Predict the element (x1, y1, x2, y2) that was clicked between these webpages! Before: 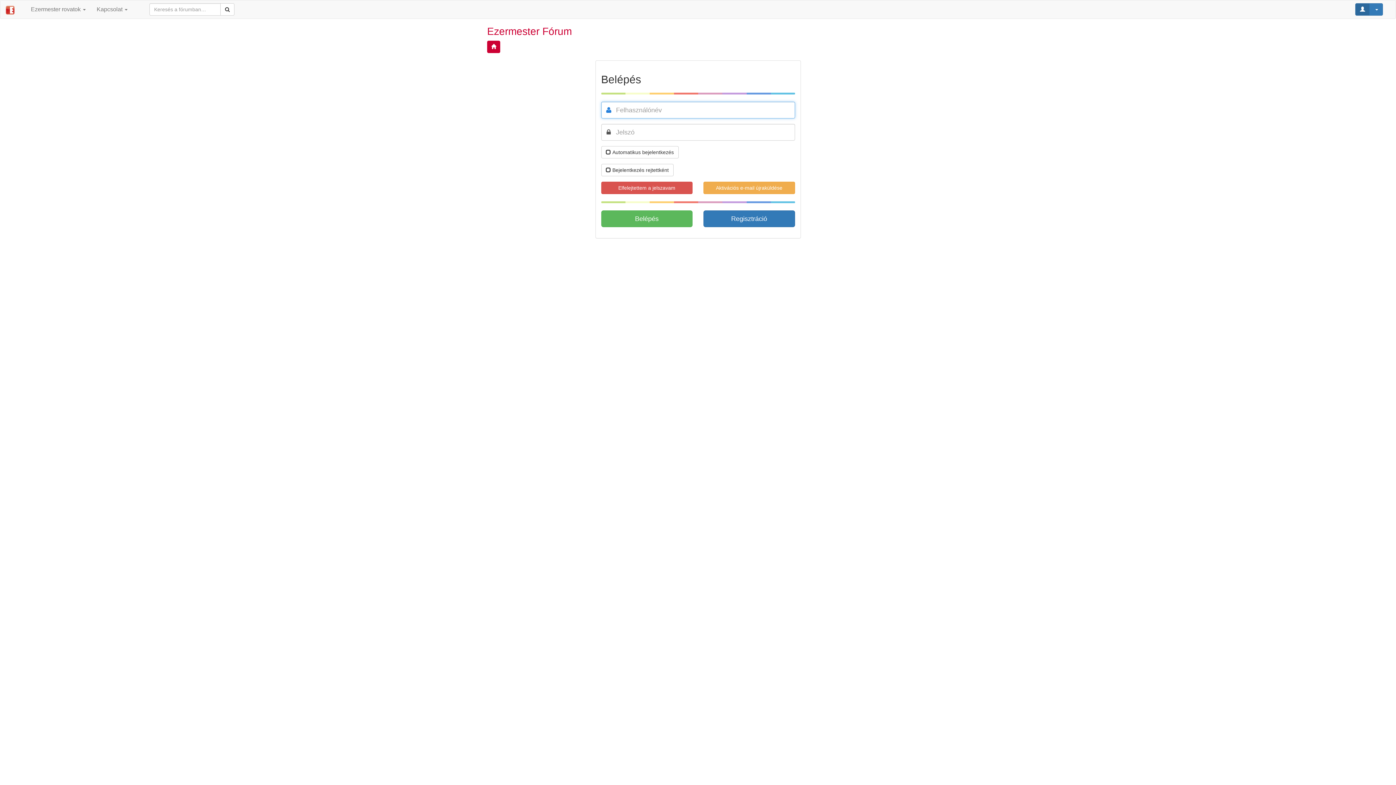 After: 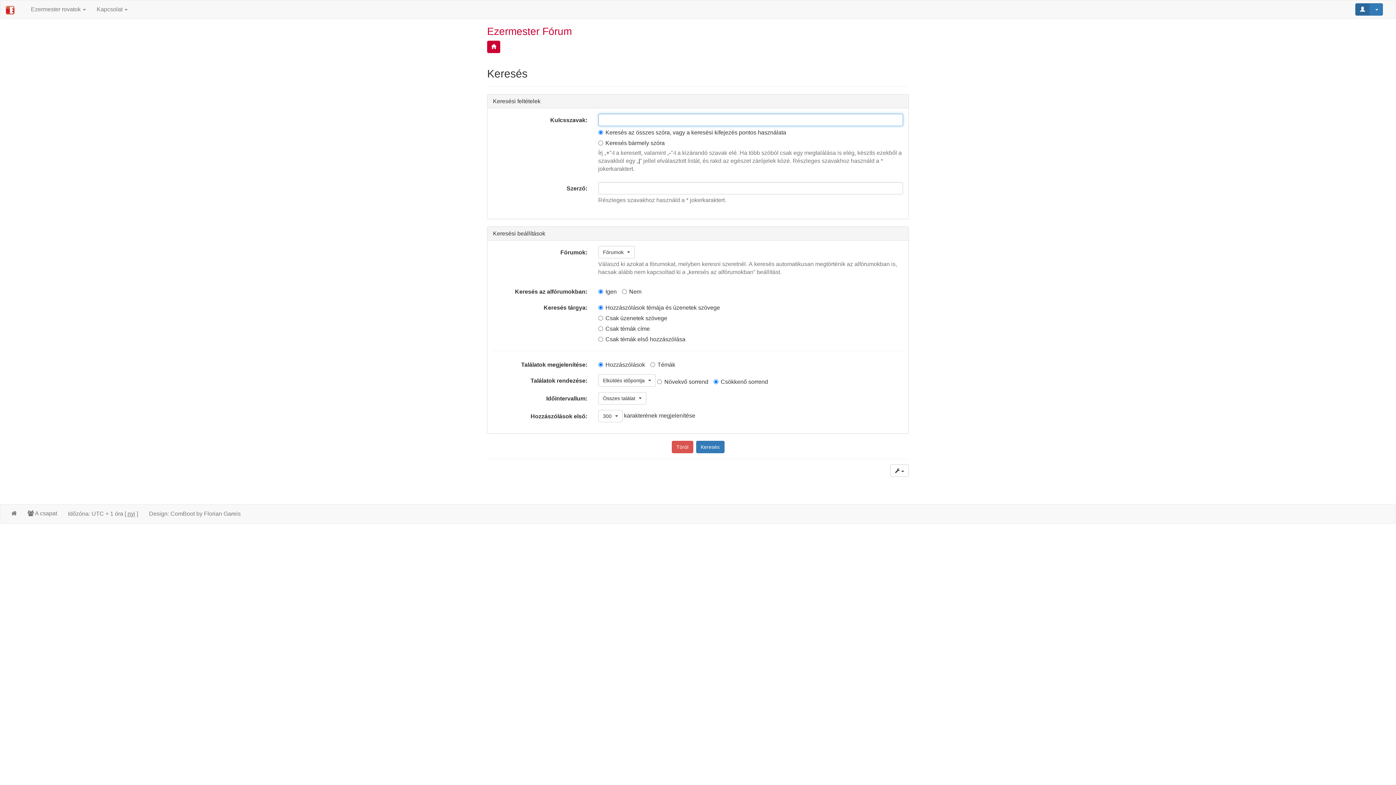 Action: bbox: (220, 3, 234, 15)